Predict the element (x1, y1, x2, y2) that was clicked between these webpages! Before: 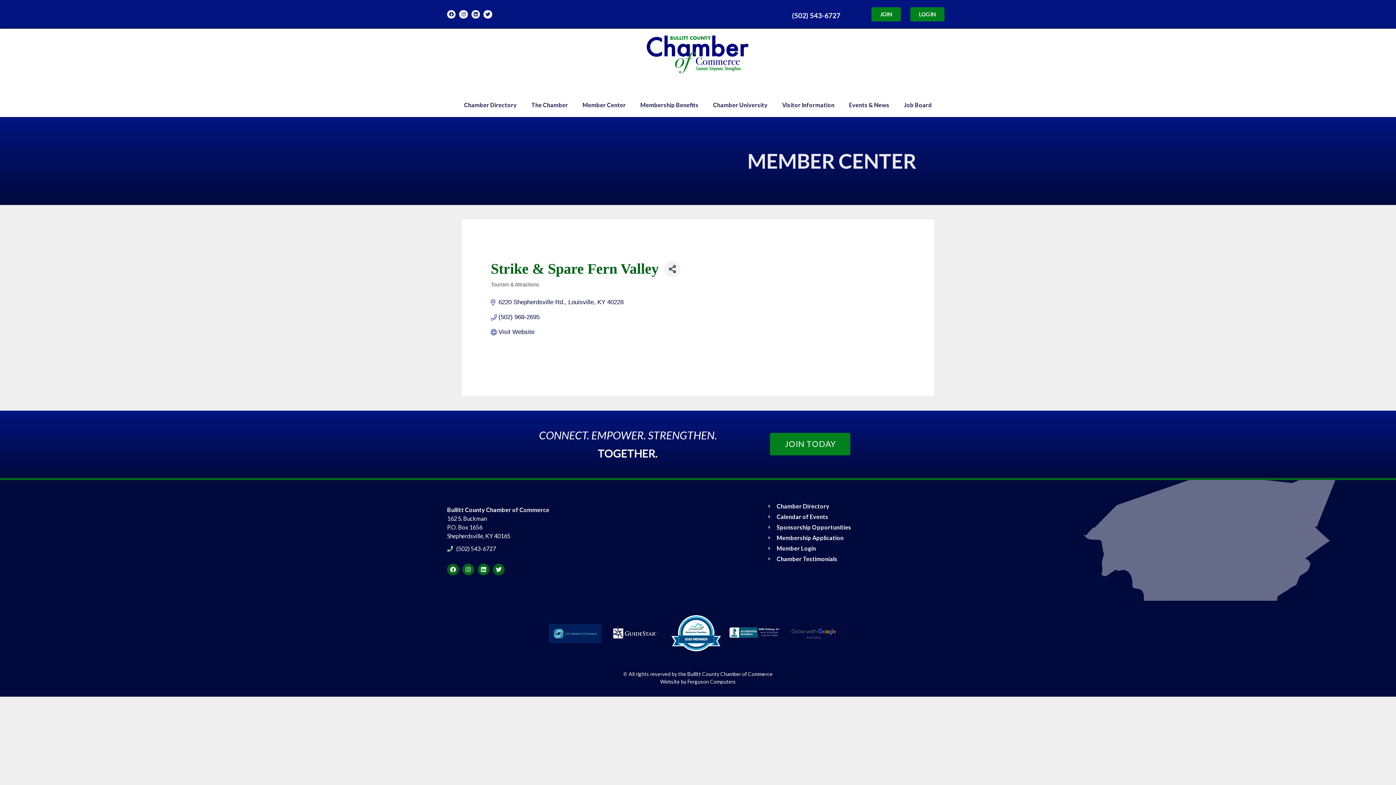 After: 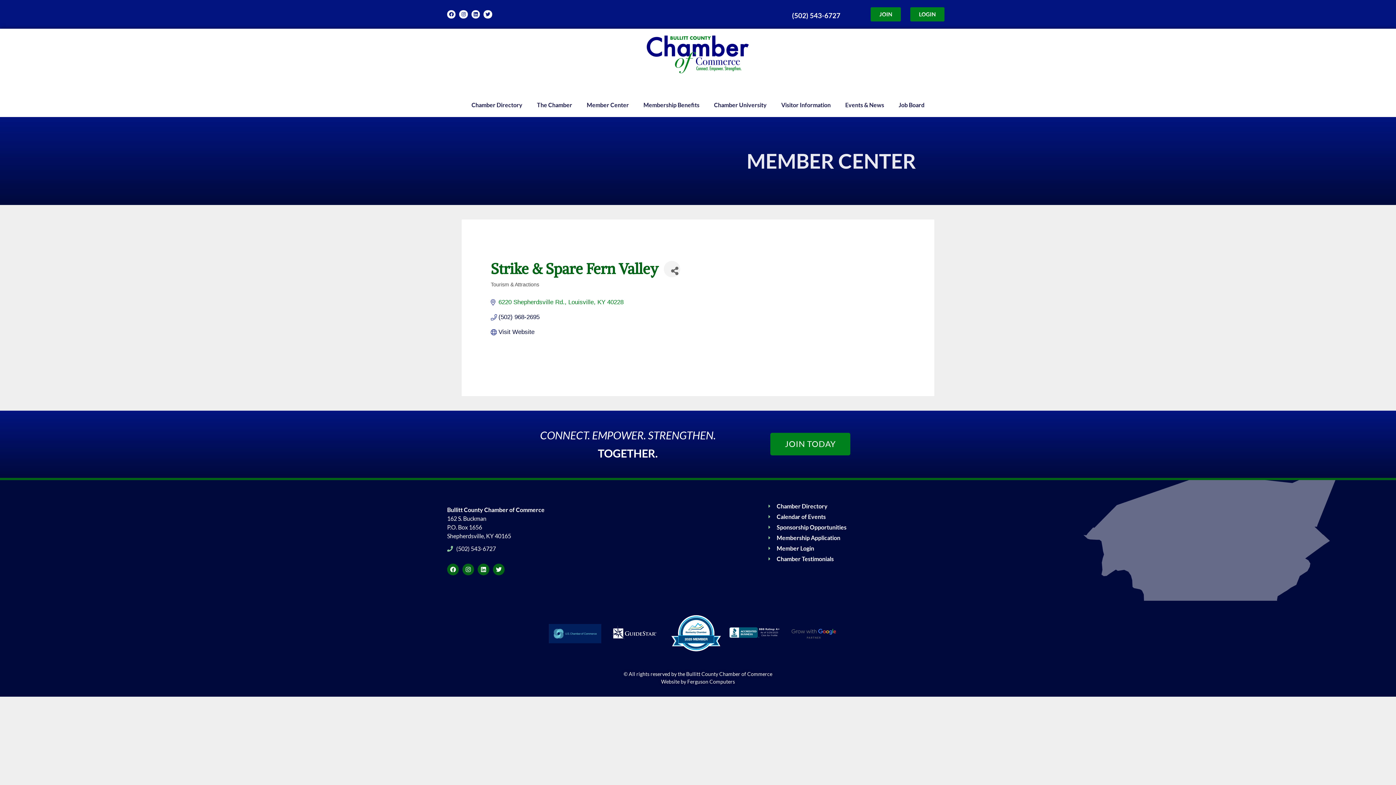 Action: label: 6220 Shepherdsville Rd. Louisville KY 40228 bbox: (498, 299, 623, 306)